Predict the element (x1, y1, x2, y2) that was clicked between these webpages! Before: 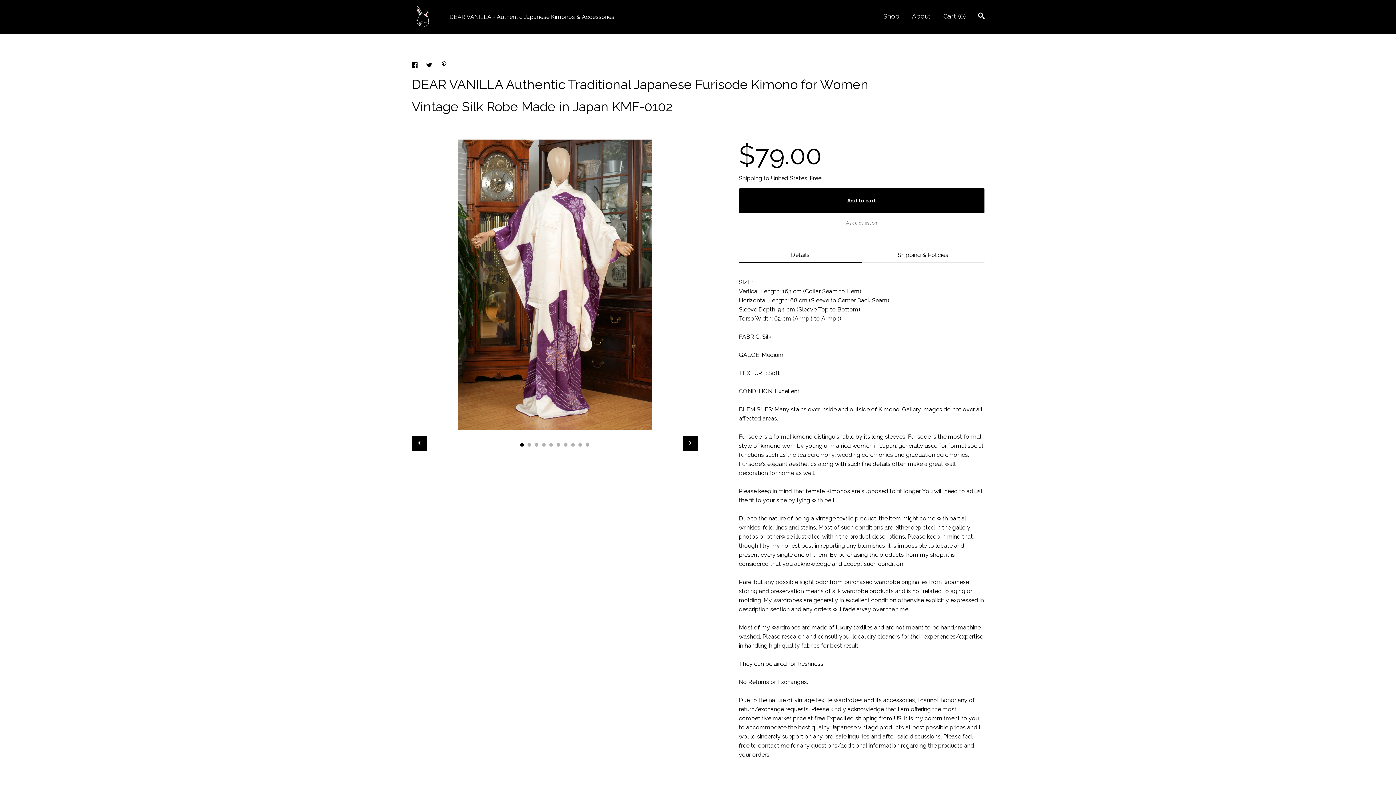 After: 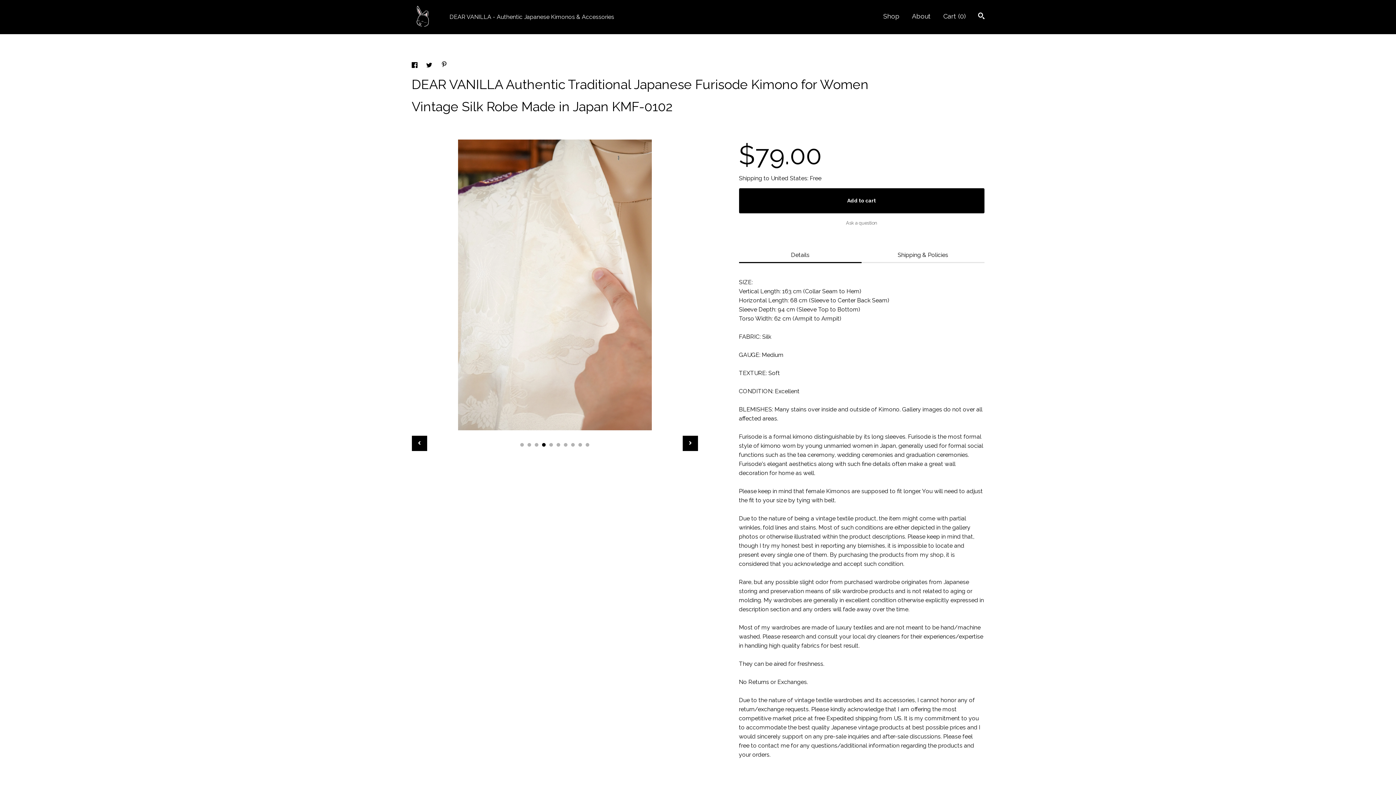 Action: label: 4 bbox: (542, 443, 545, 446)